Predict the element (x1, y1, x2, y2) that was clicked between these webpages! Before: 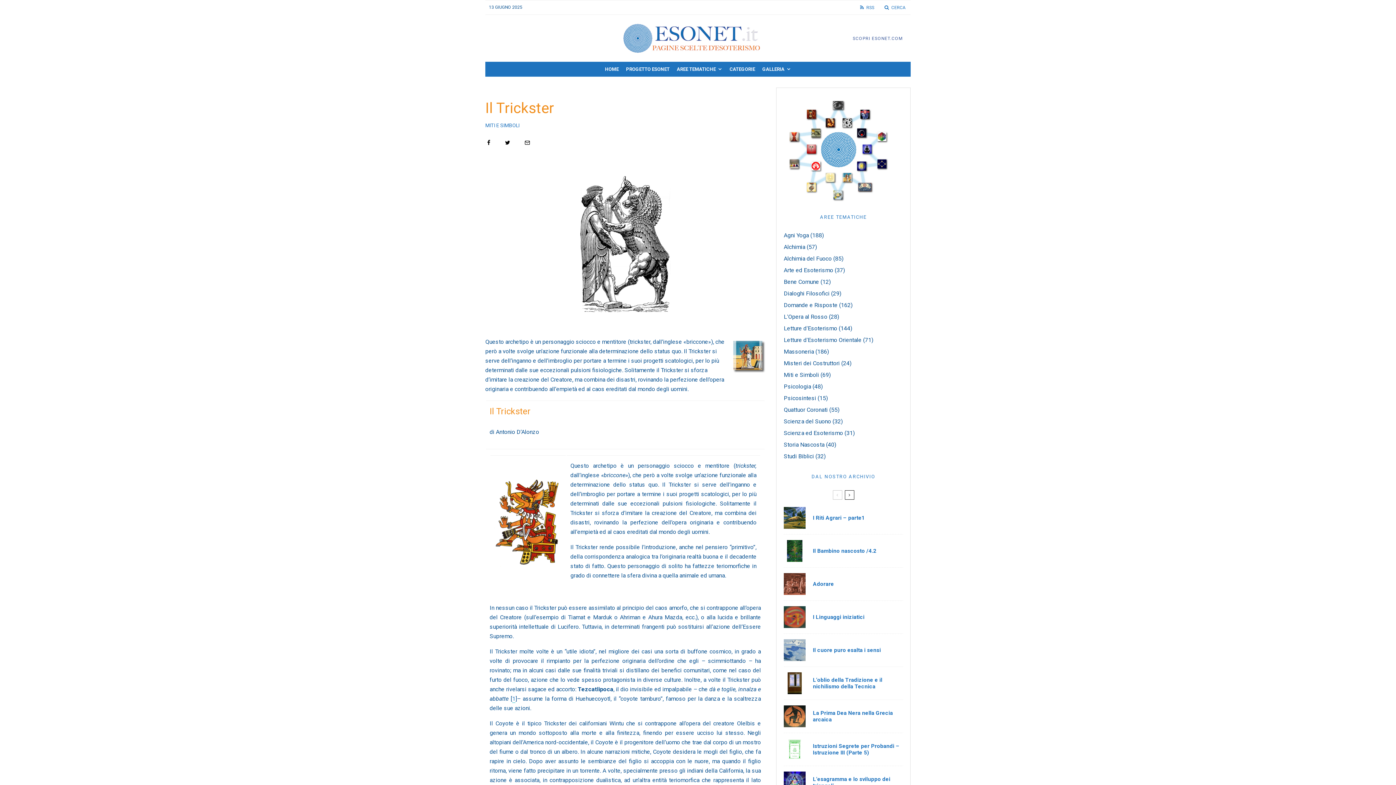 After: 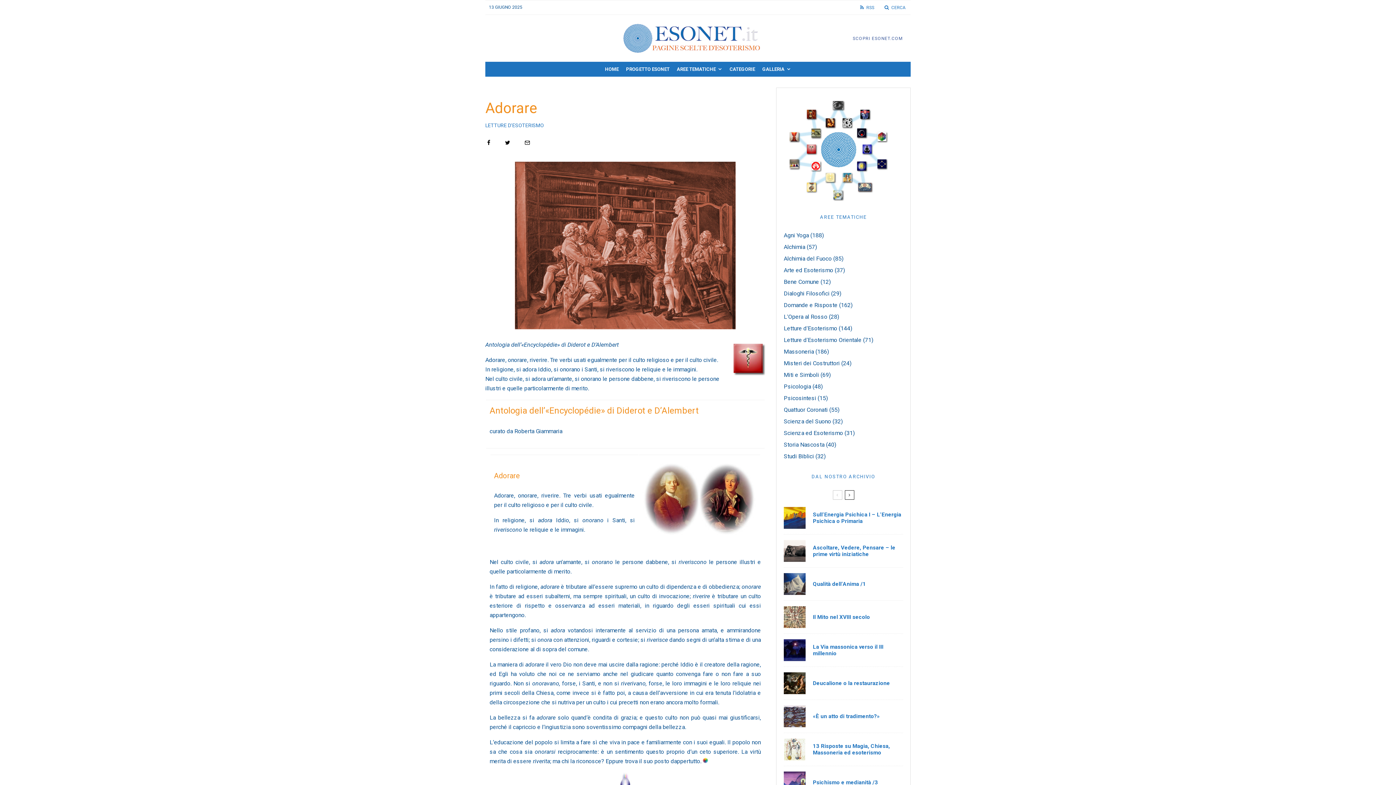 Action: bbox: (784, 573, 805, 595)